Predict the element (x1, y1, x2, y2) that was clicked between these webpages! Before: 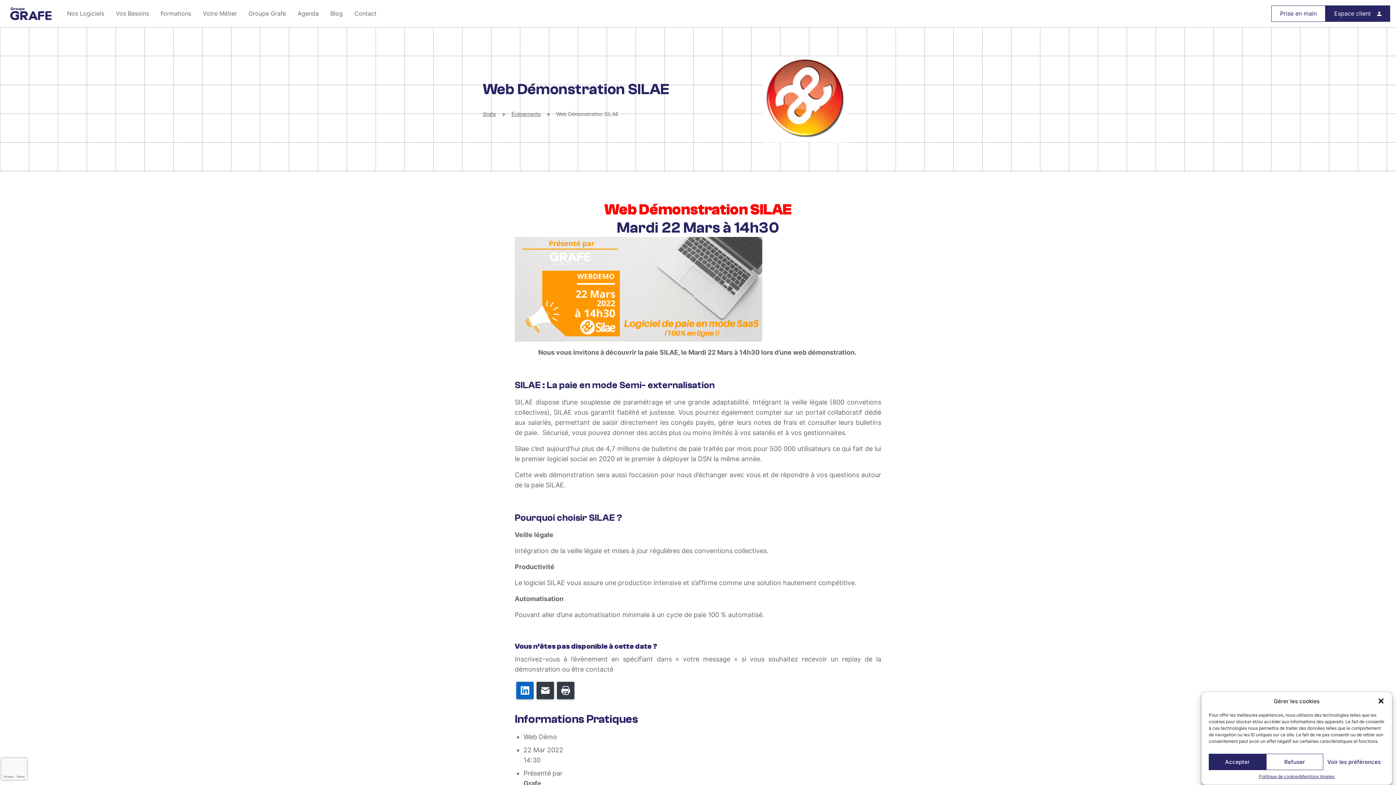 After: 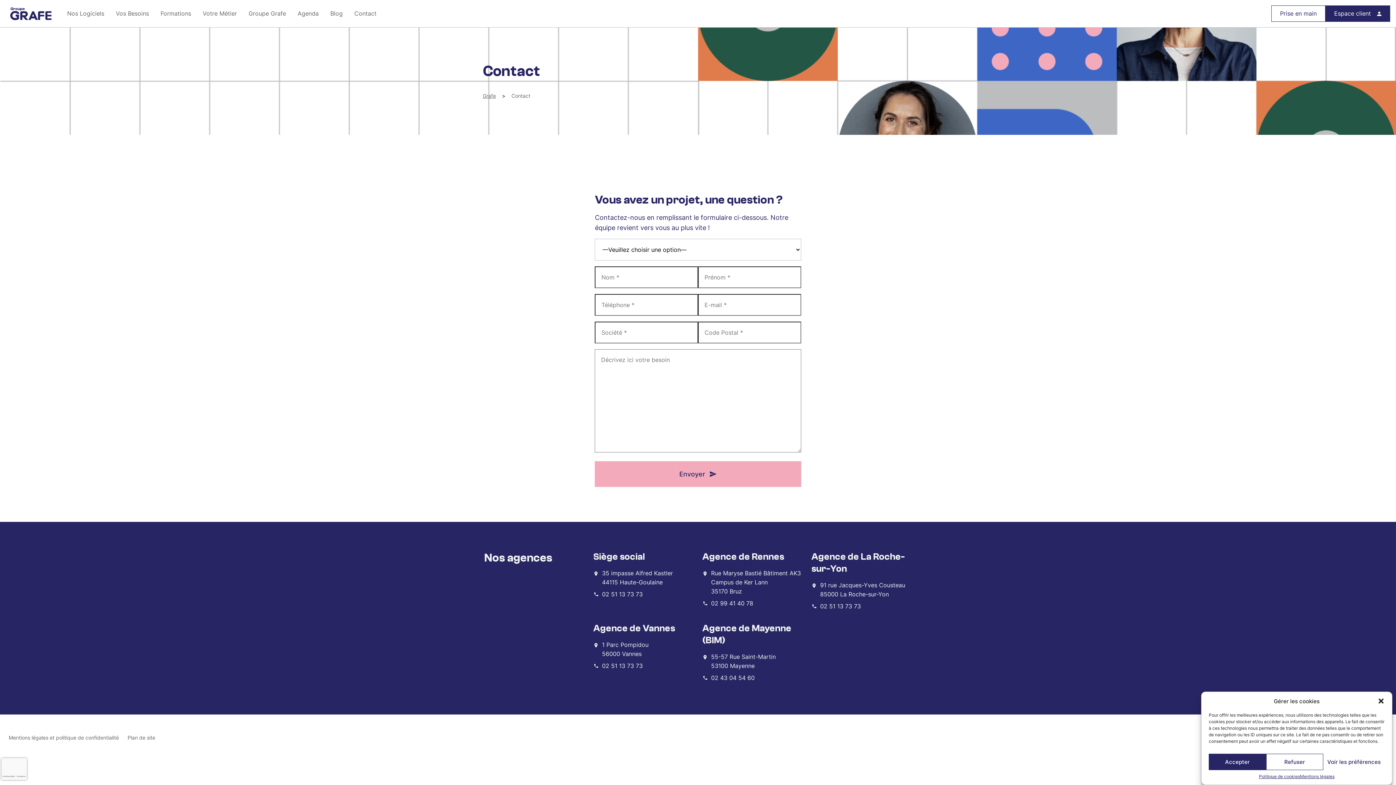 Action: bbox: (354, 0, 376, 27) label: Contact